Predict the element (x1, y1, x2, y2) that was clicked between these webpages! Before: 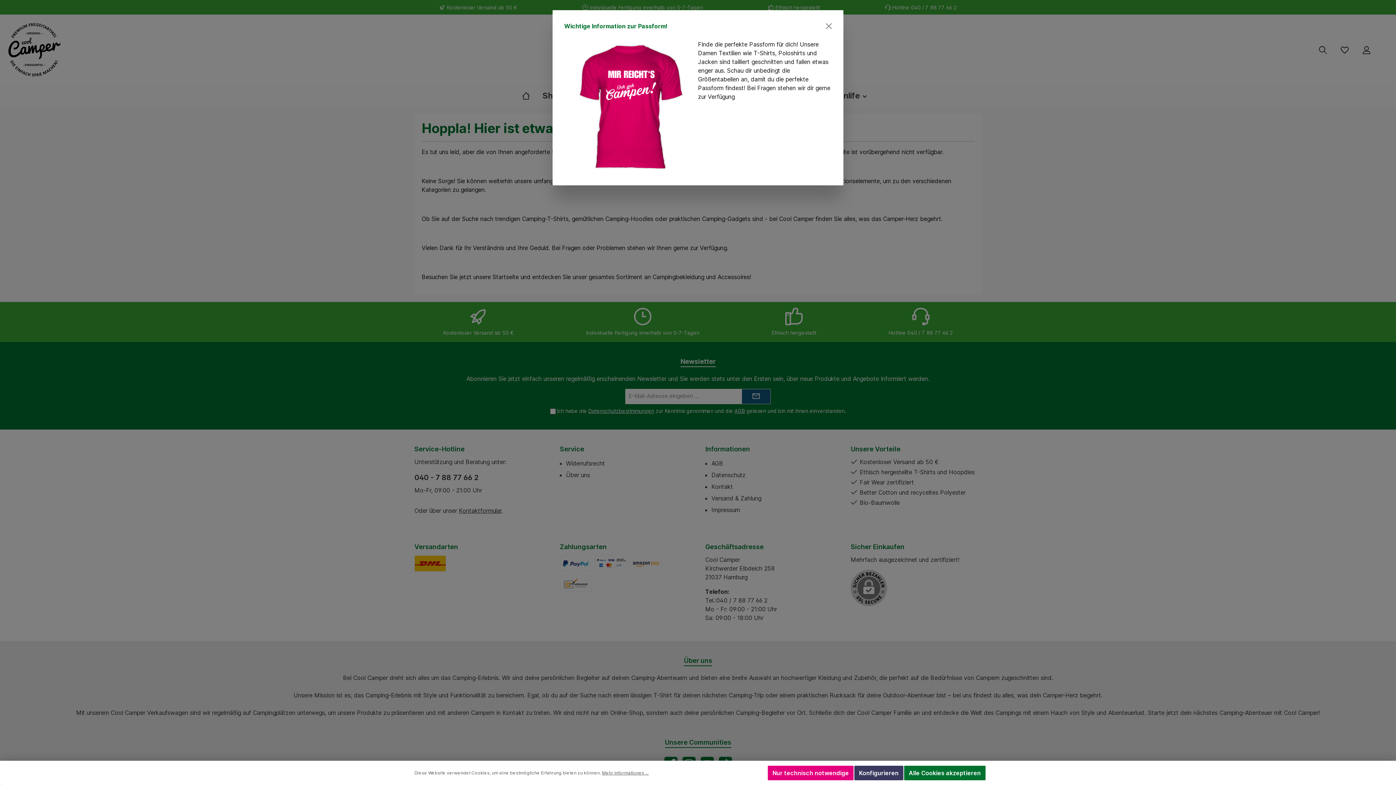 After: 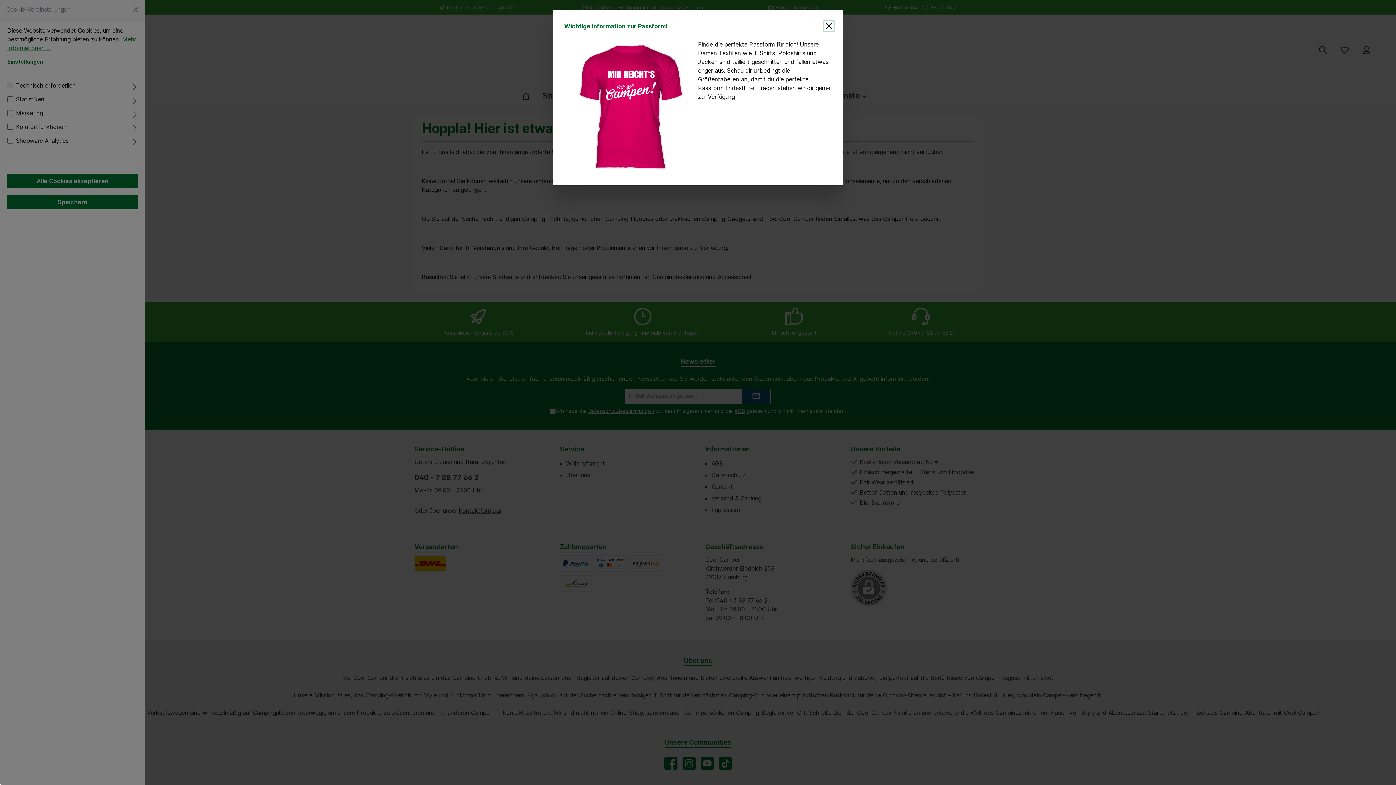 Action: bbox: (854, 766, 903, 780) label: Konfigurieren